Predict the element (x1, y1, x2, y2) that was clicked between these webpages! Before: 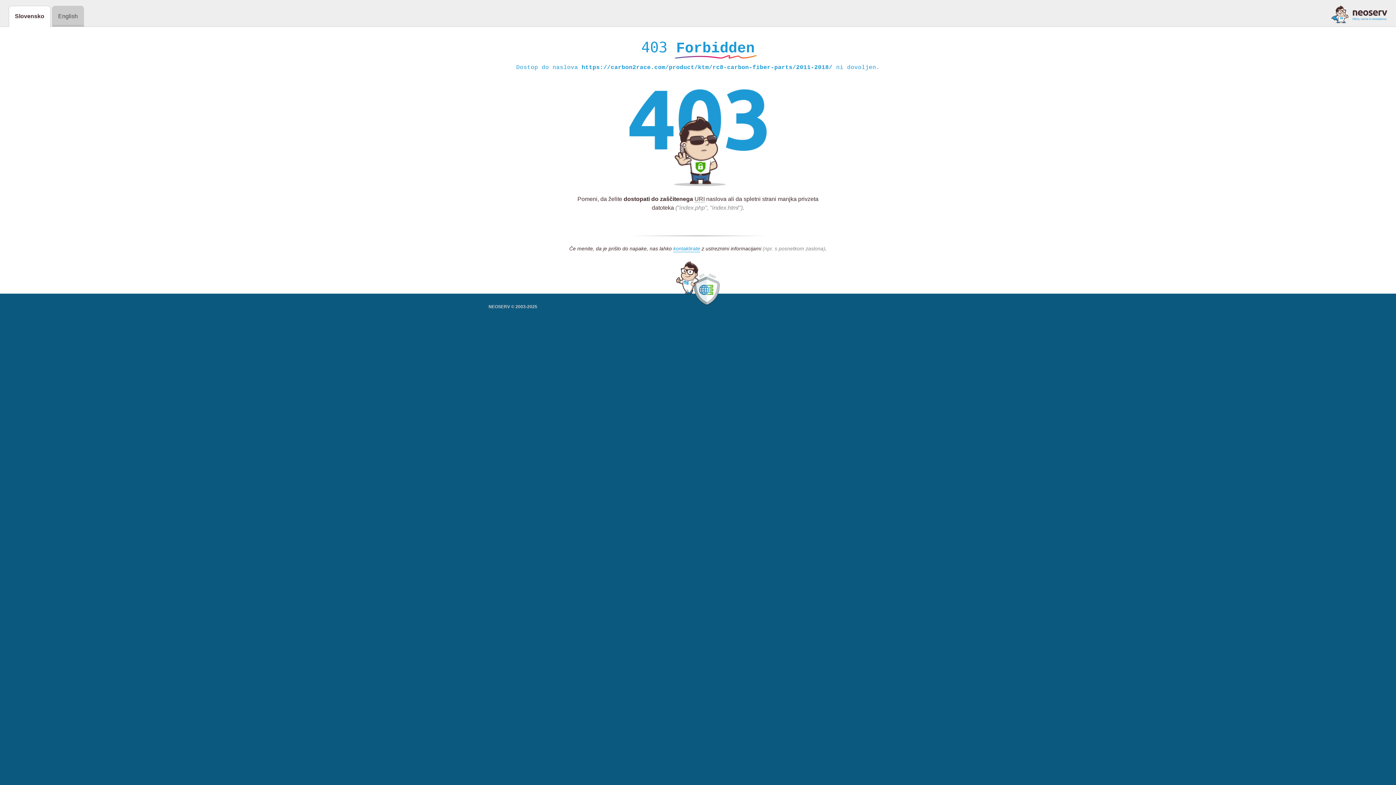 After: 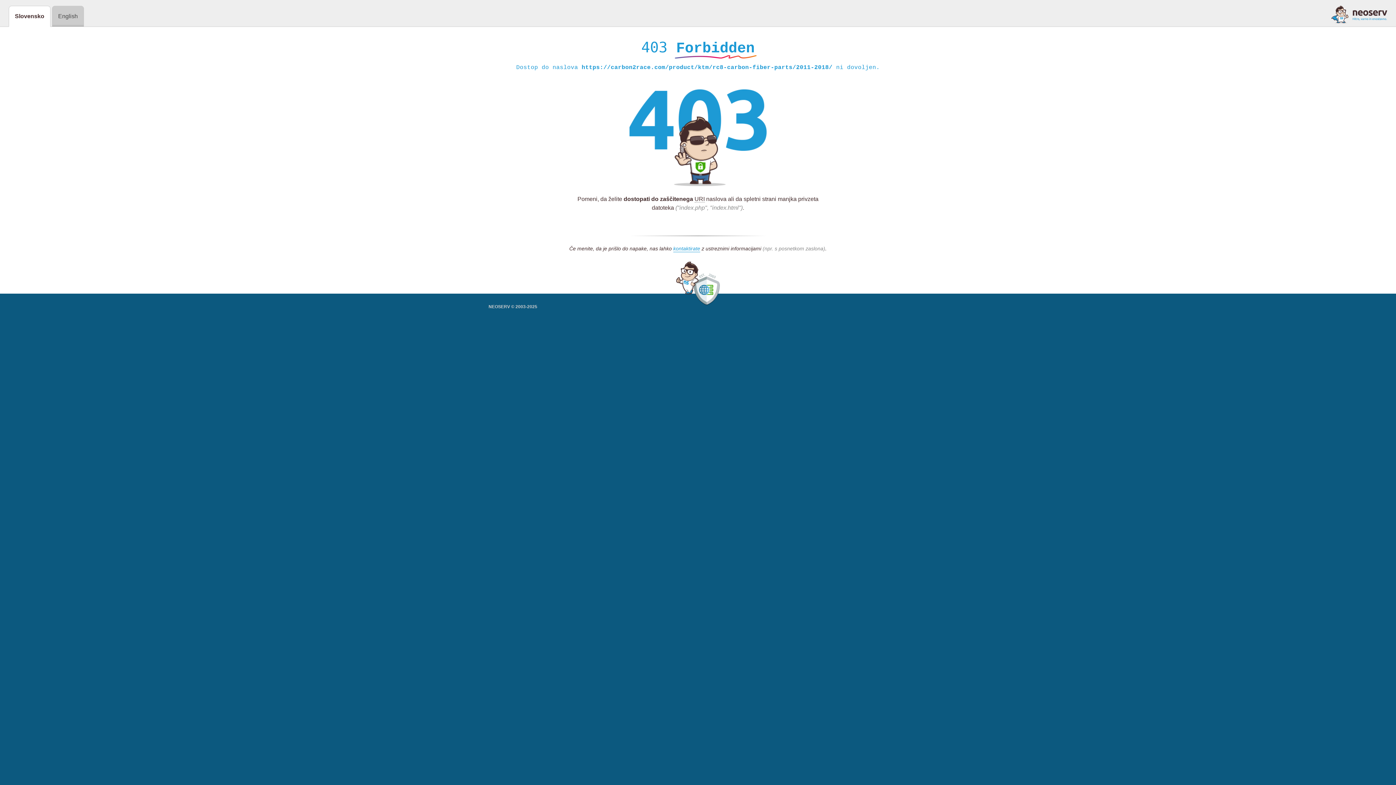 Action: bbox: (1331, 5, 1387, 23)